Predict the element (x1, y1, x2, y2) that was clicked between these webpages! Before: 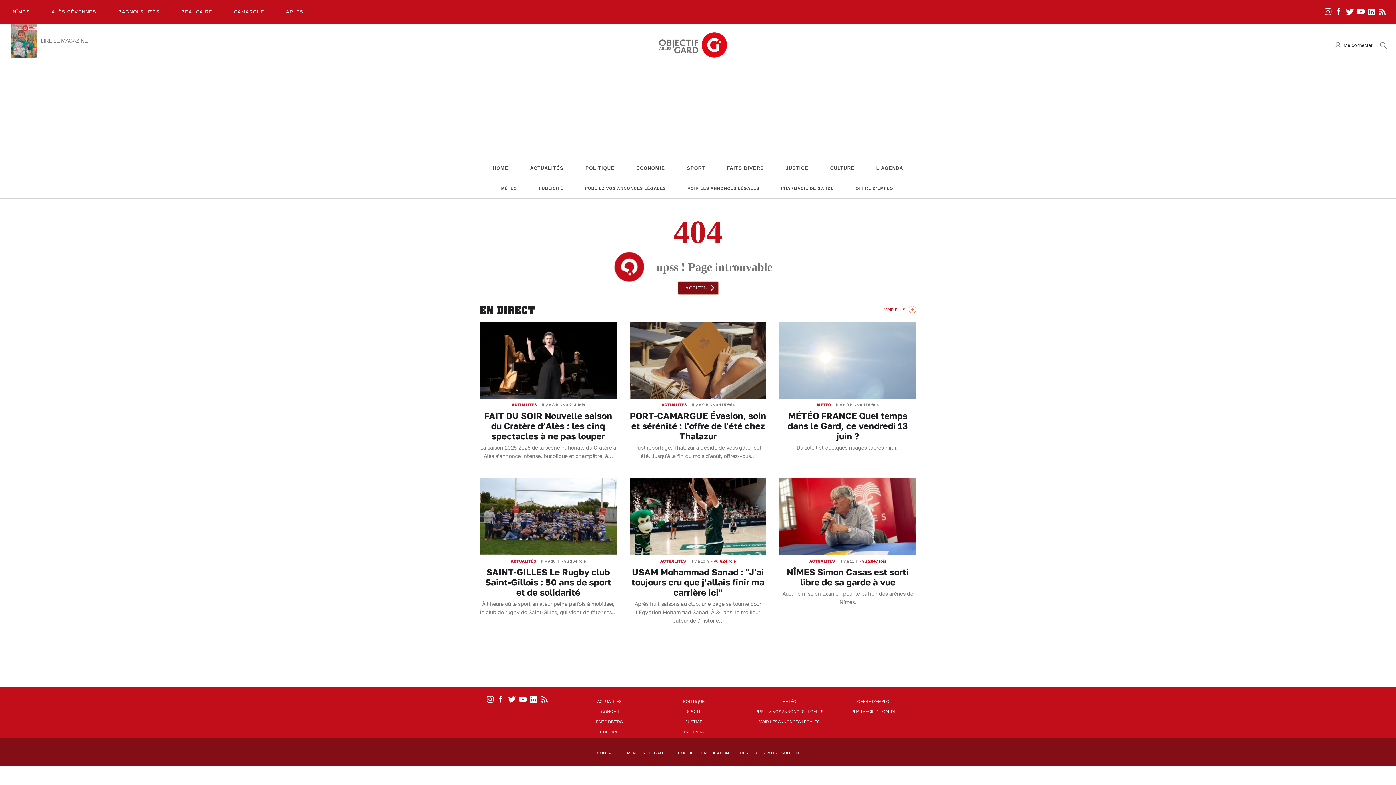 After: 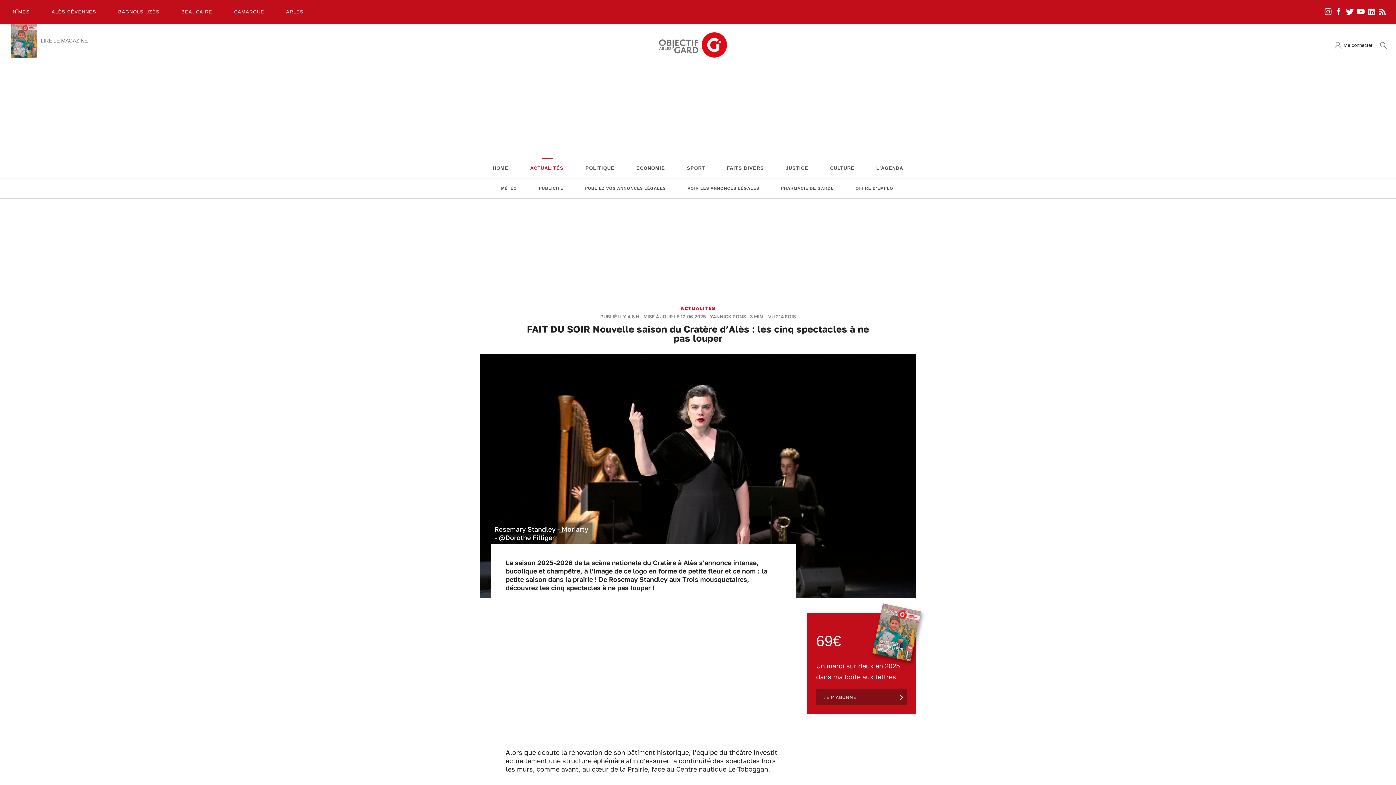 Action: bbox: (480, 322, 616, 460) label: ACTUALITÉS Il y a 8 h  • vu 214 fois
FAIT DU SOIR Nouvelle saison du Cratère d’Alès : les cinq spectacles à ne pas louper
La saison 2025-2026 de la scène nationale du Cratère à Alès s’annonce intense, bucolique et champêtre, à…